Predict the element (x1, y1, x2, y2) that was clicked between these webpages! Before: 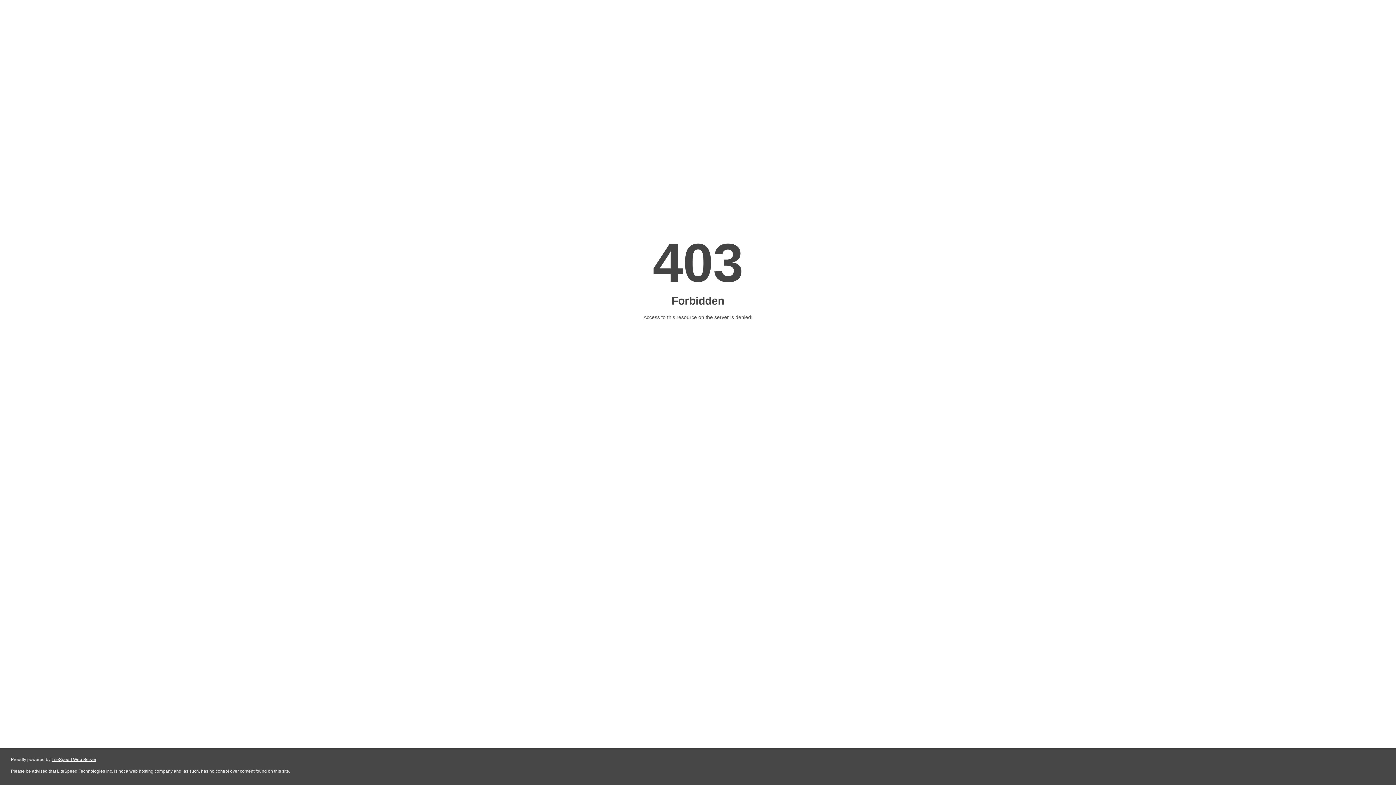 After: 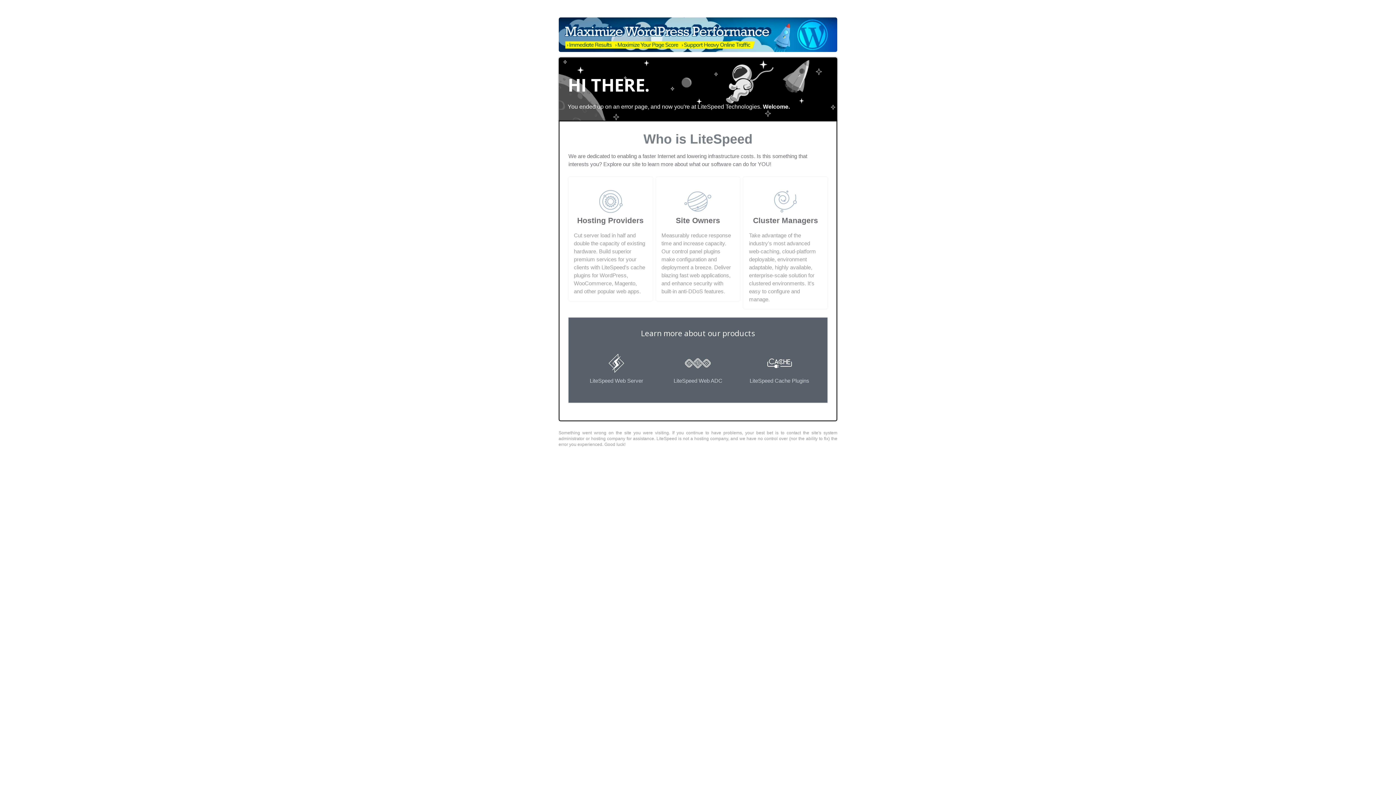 Action: label: LiteSpeed Web Server bbox: (51, 757, 96, 762)